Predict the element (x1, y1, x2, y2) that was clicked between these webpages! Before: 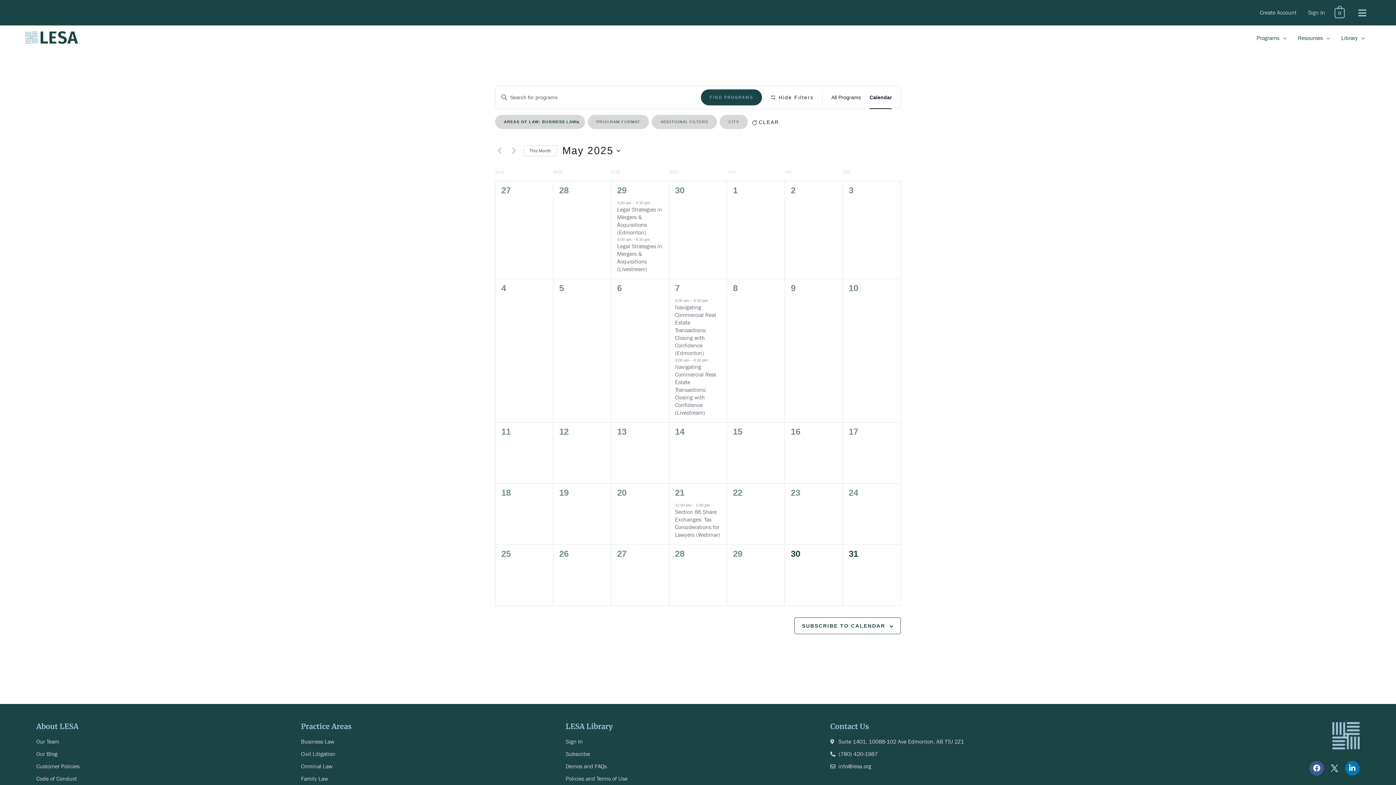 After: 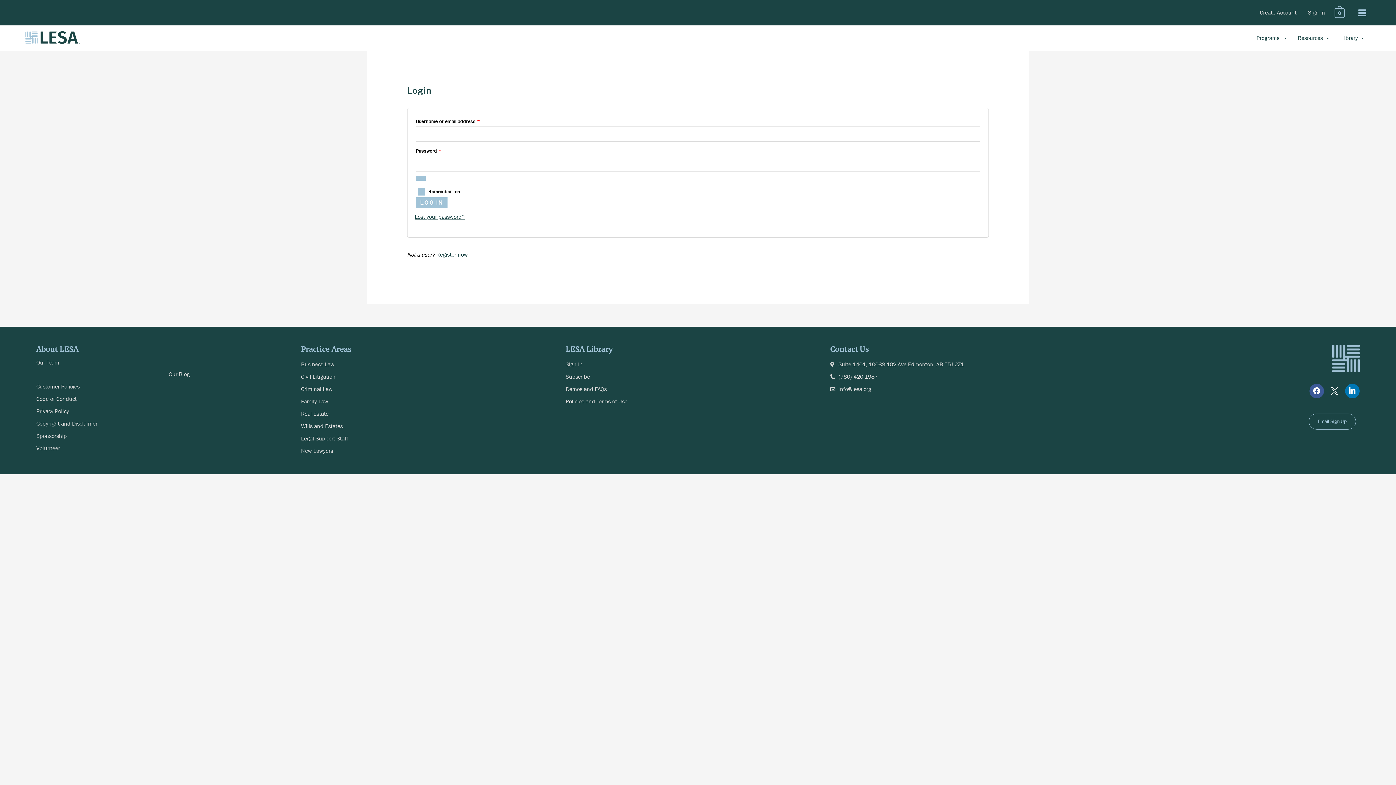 Action: label: Sign In bbox: (565, 736, 830, 747)